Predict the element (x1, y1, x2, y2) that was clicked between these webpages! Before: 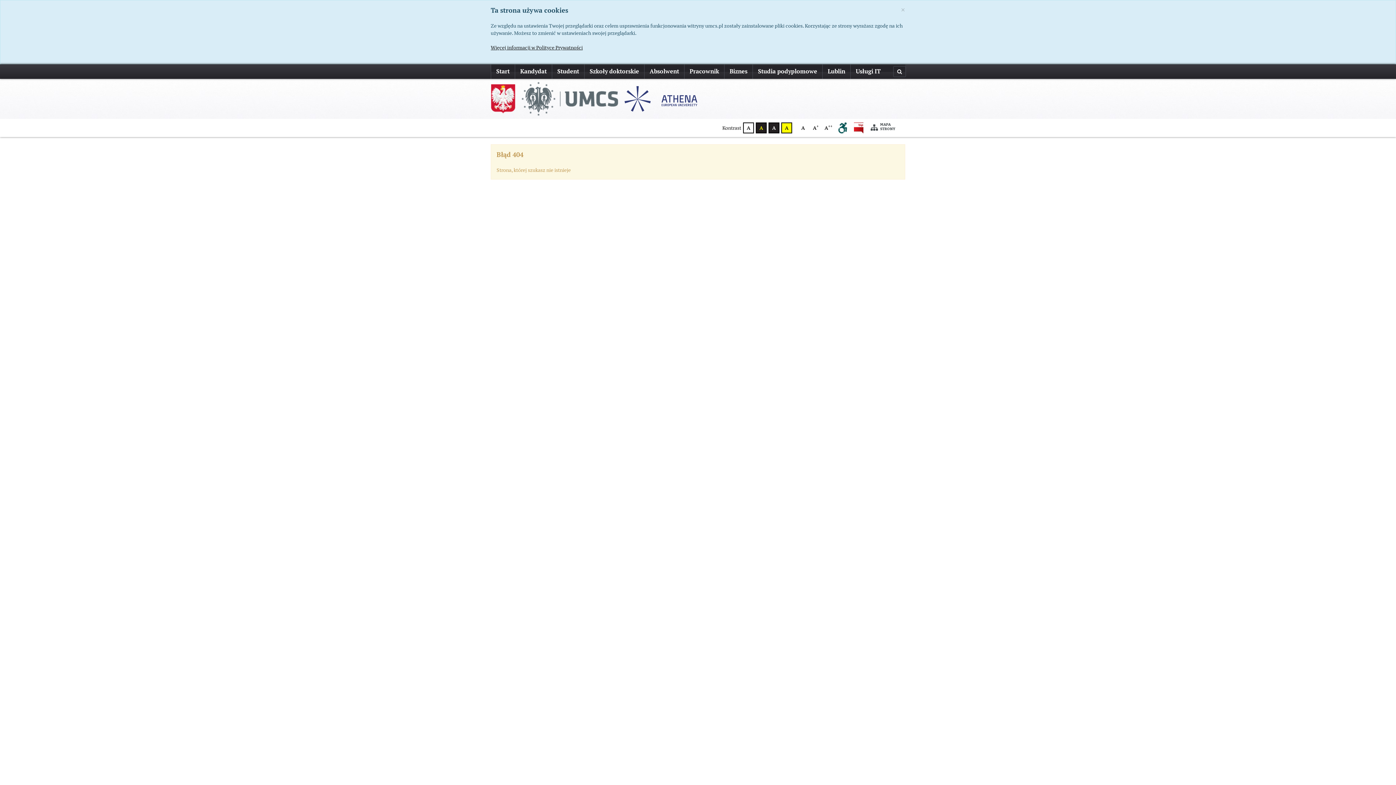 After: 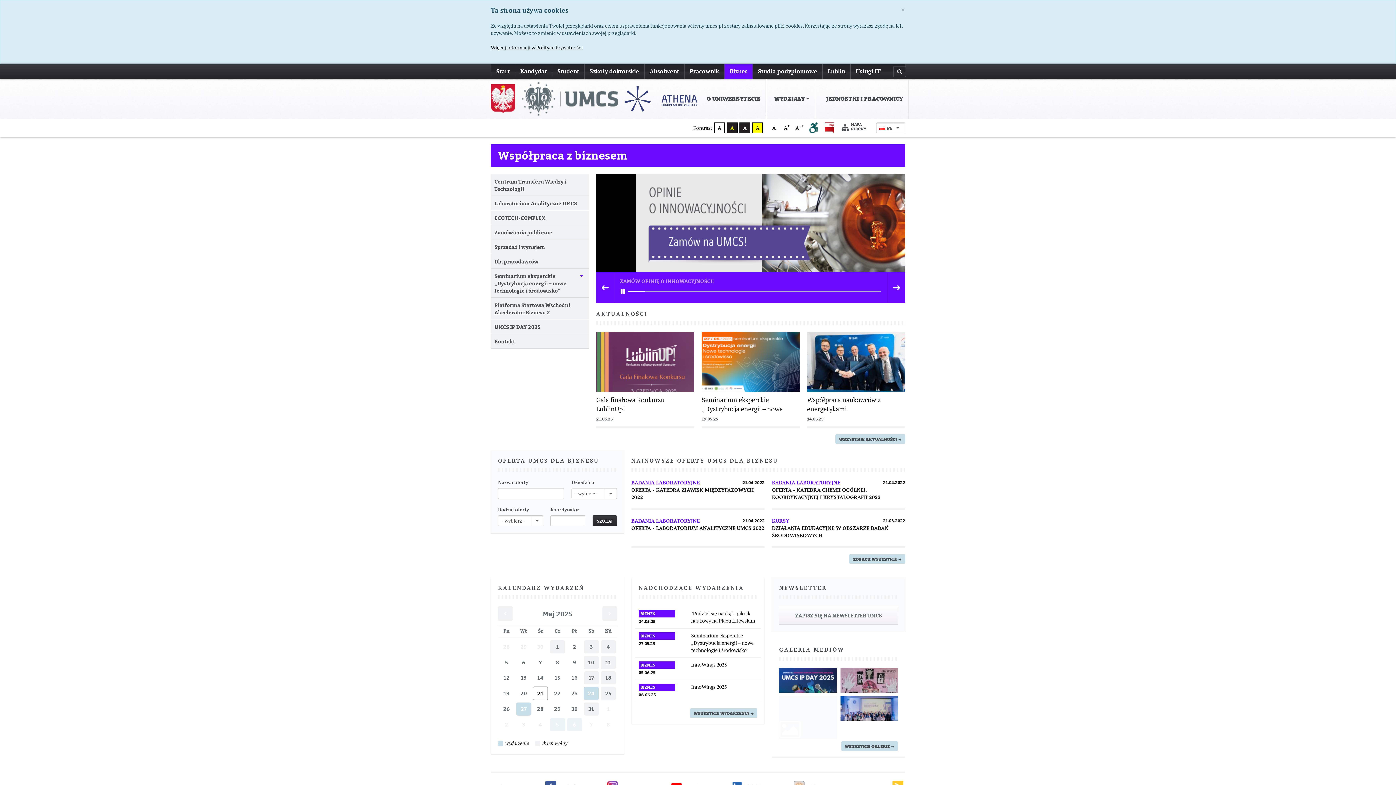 Action: label: Biznes bbox: (724, 64, 752, 78)